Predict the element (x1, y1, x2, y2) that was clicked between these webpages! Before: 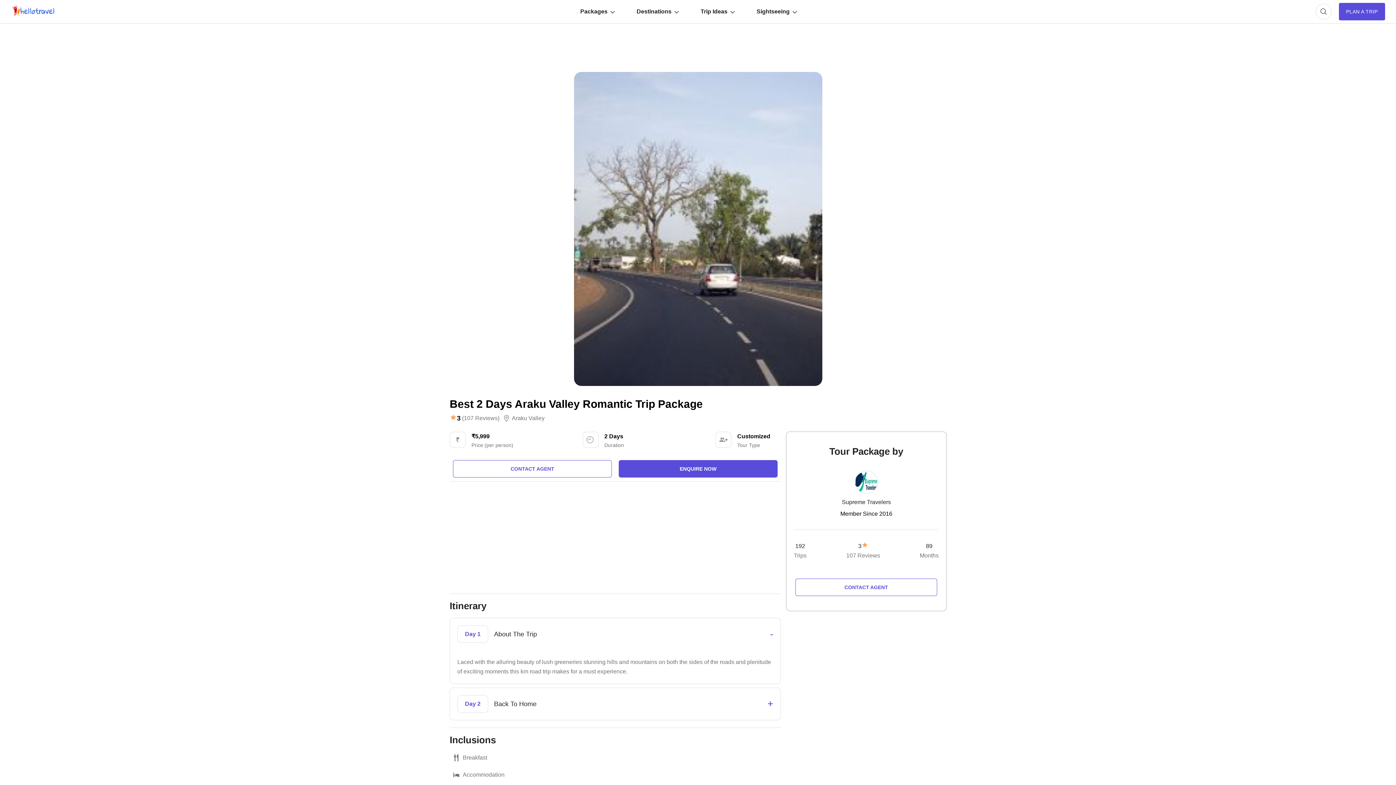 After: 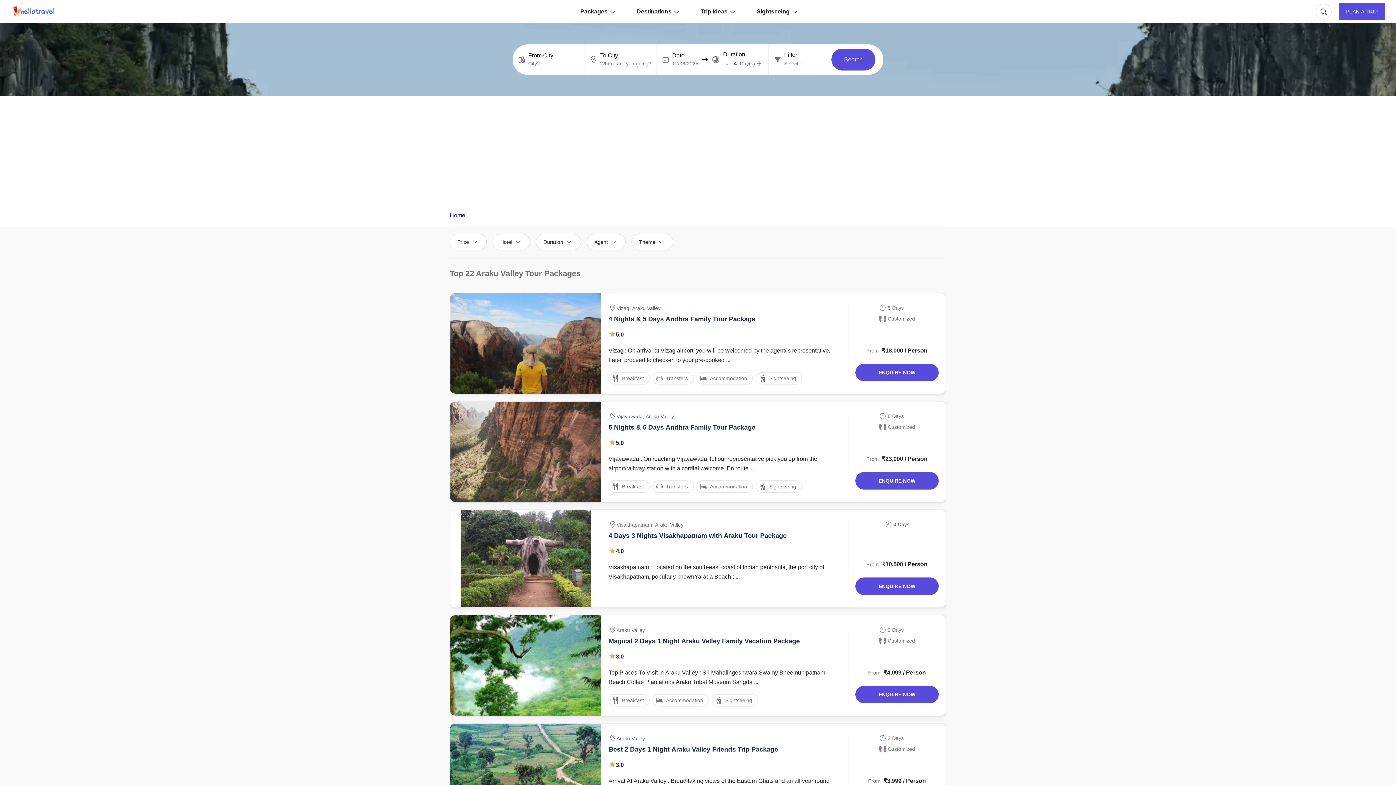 Action: label: Araku Valley bbox: (512, 415, 544, 421)